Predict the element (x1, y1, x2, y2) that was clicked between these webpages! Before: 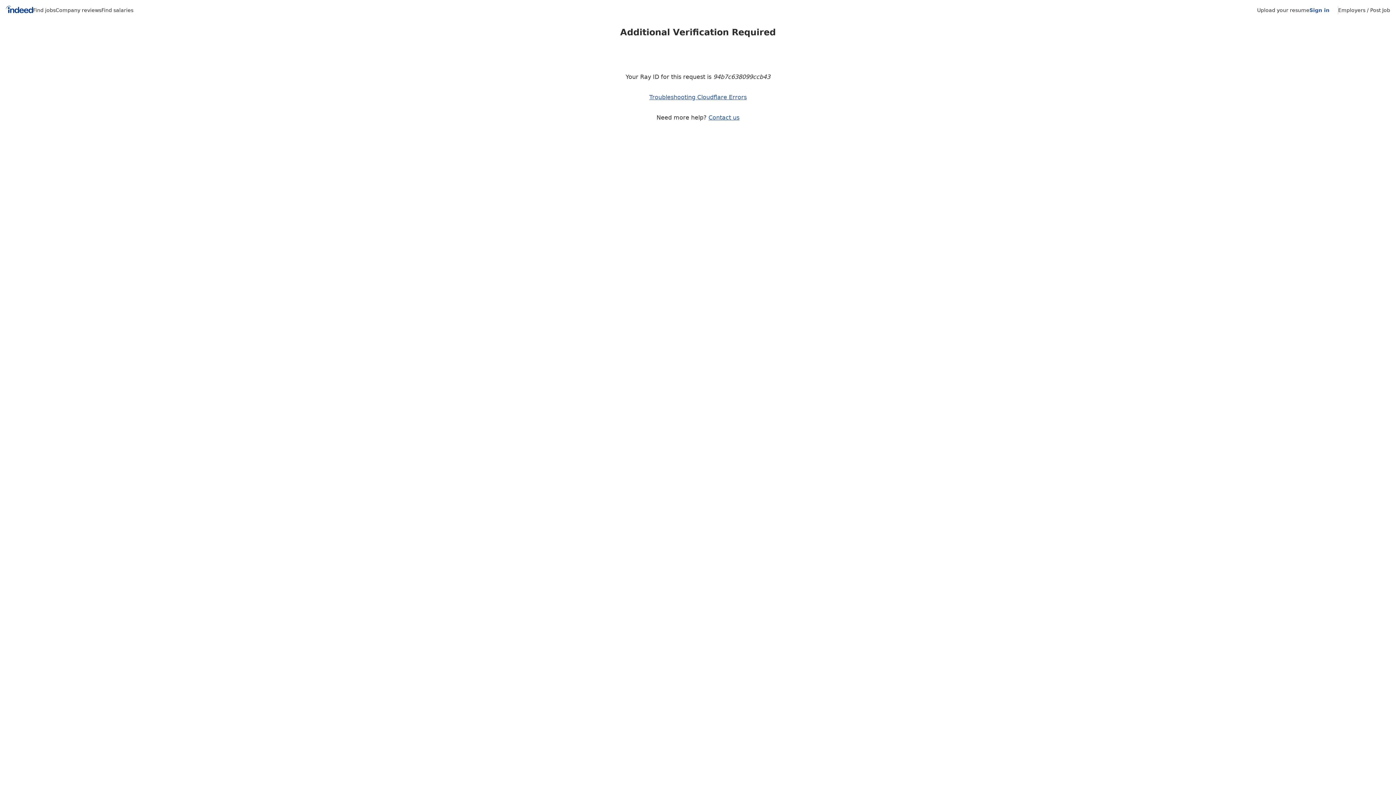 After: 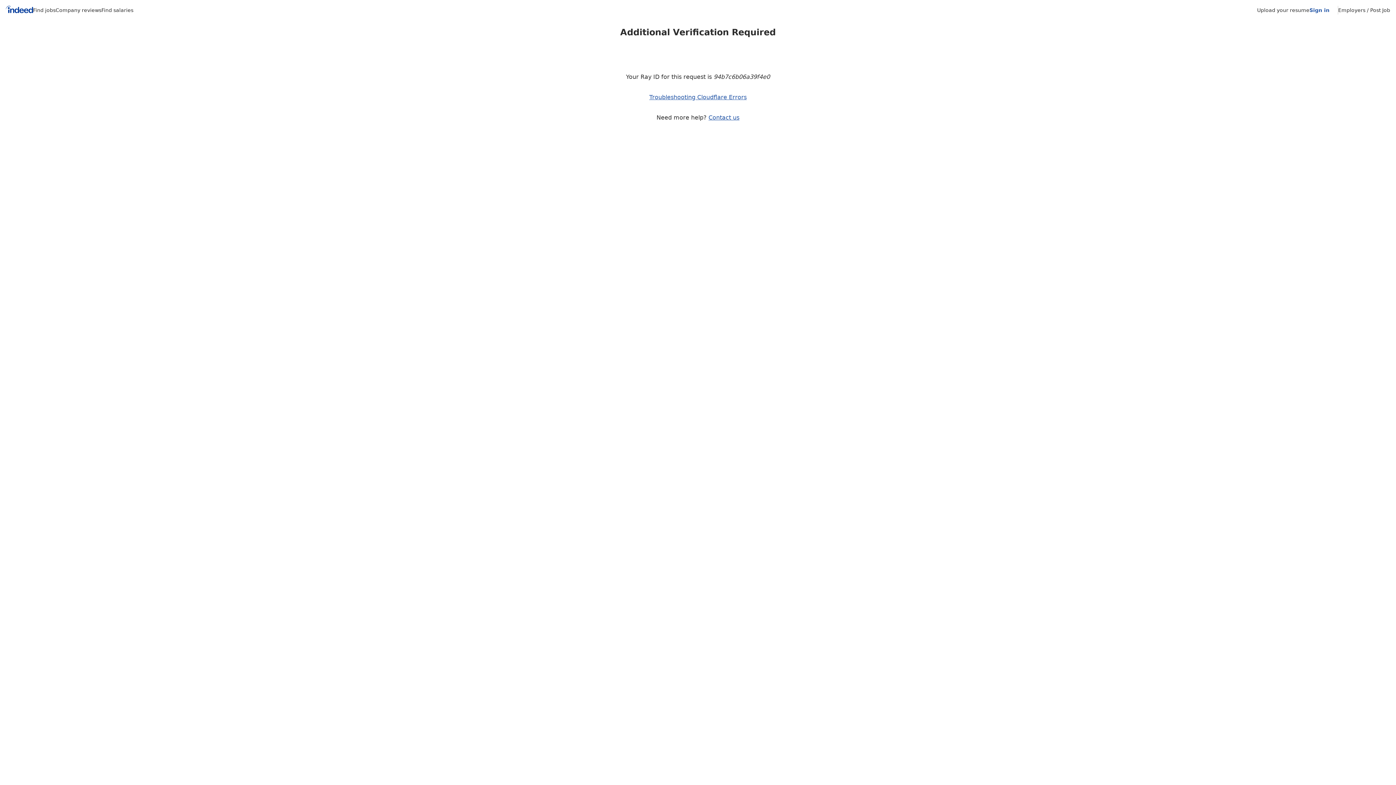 Action: bbox: (1338, 7, 1390, 13) label: Employers / Post Job